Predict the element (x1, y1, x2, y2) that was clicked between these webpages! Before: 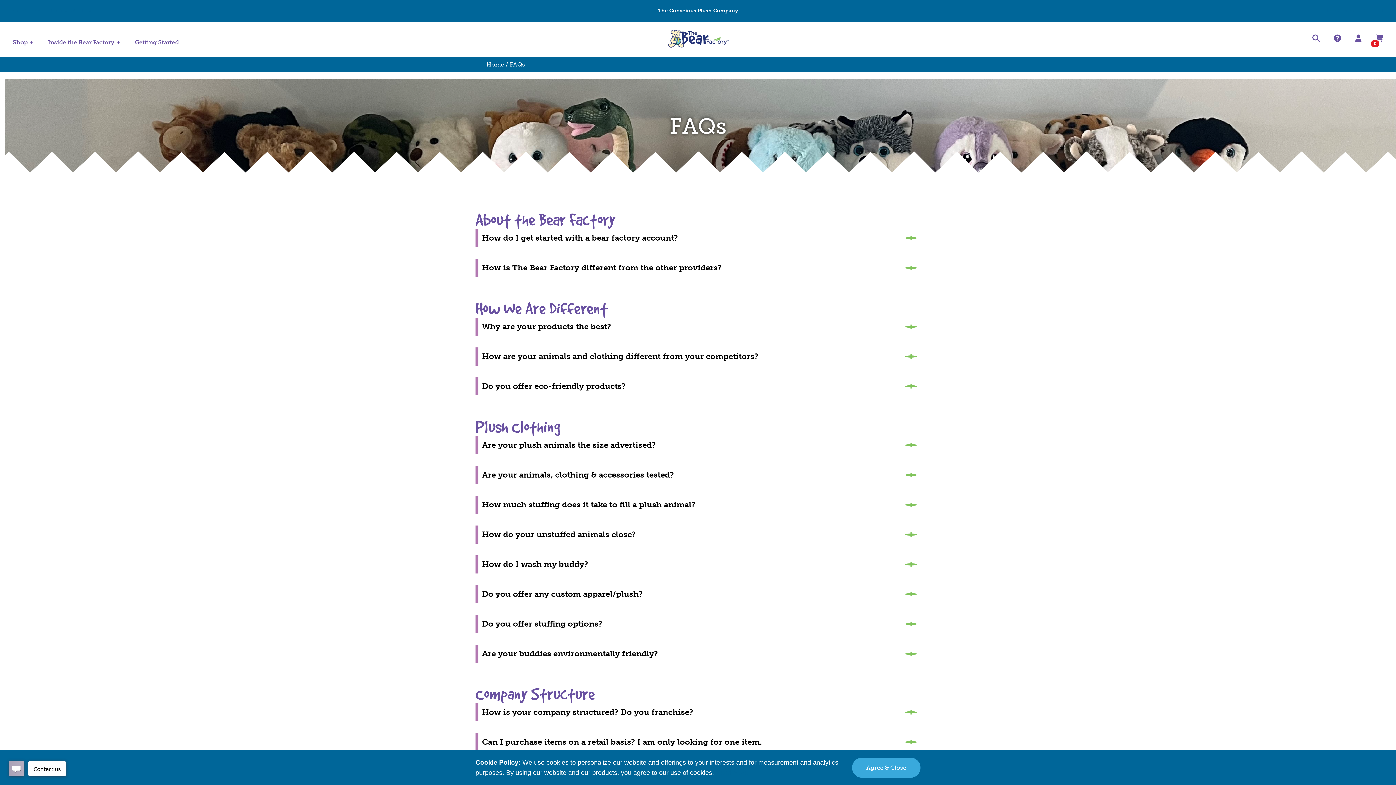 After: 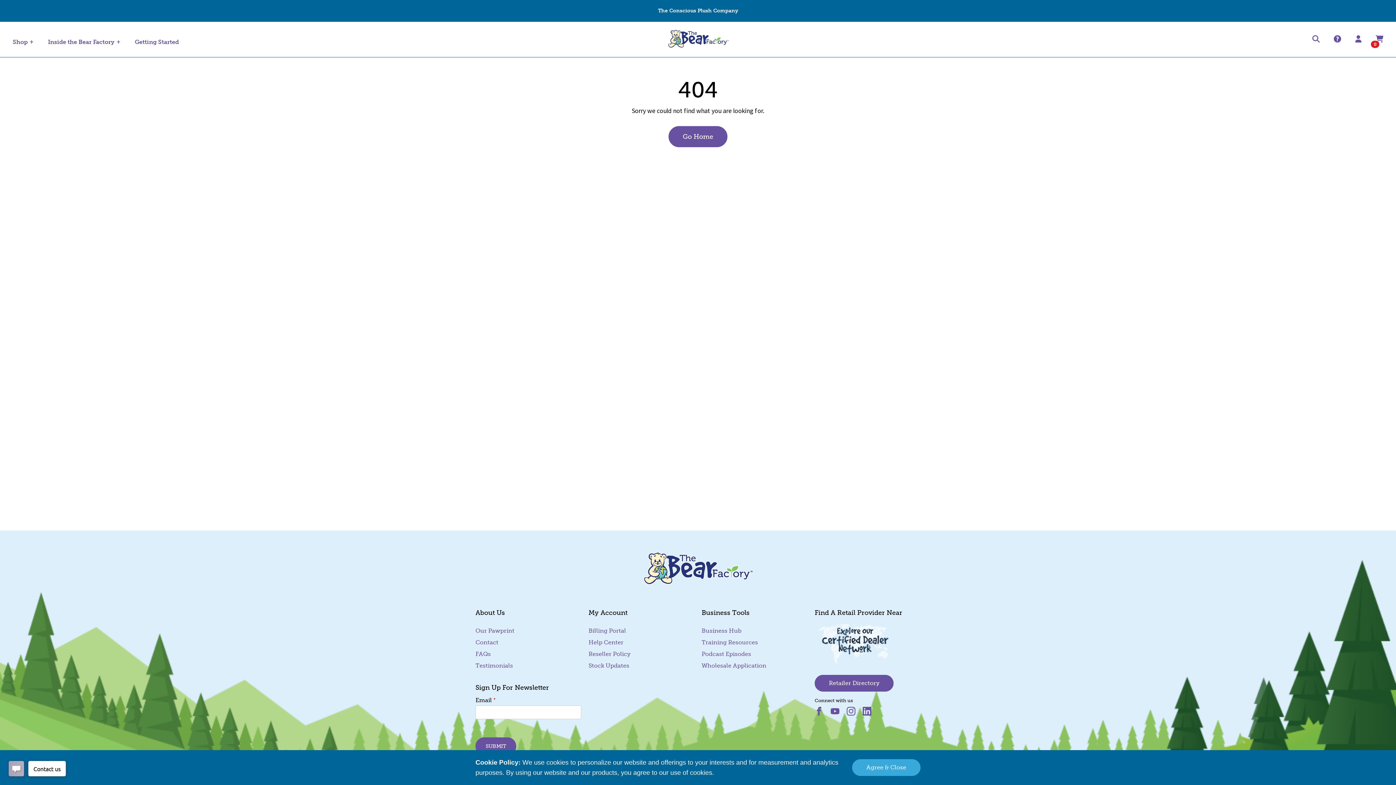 Action: label: Read More bbox: (716, 769, 748, 776)